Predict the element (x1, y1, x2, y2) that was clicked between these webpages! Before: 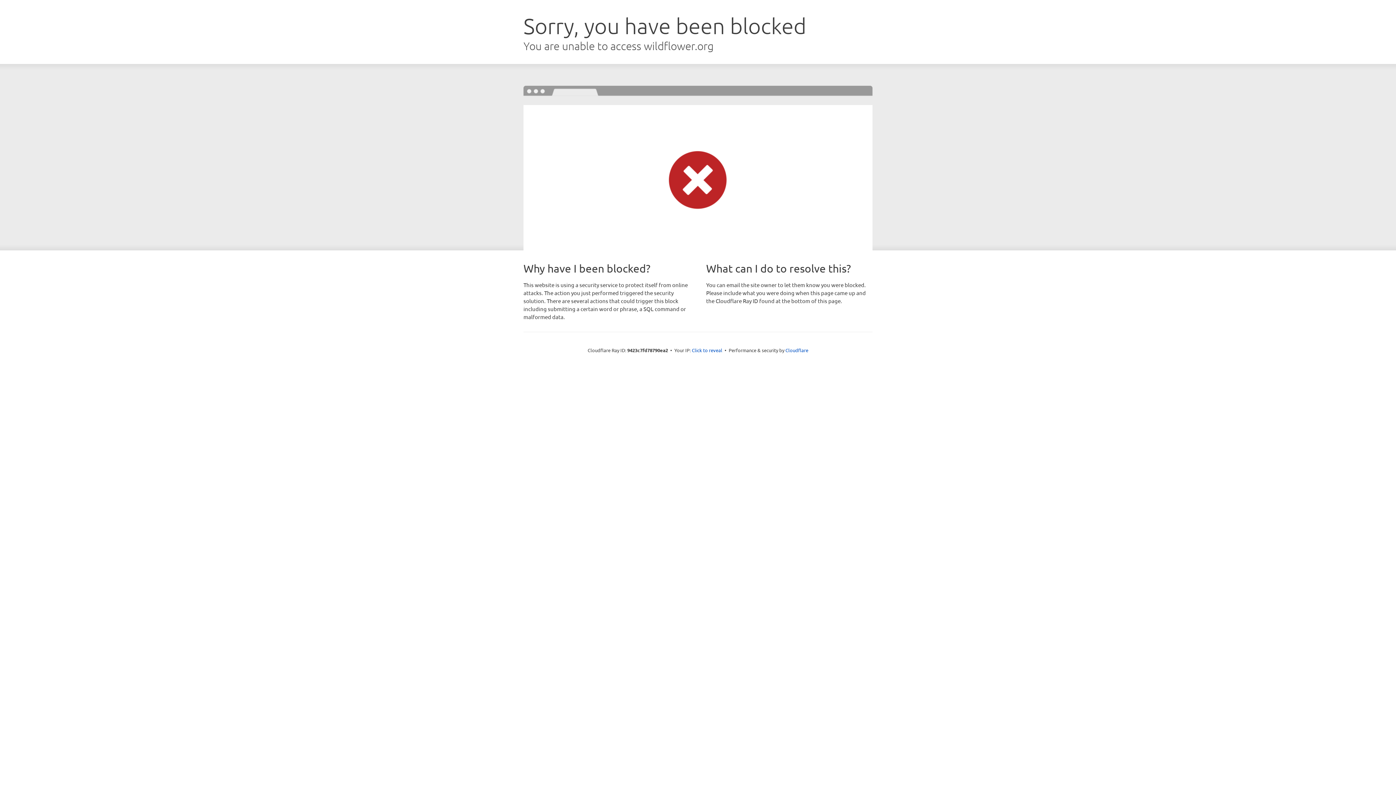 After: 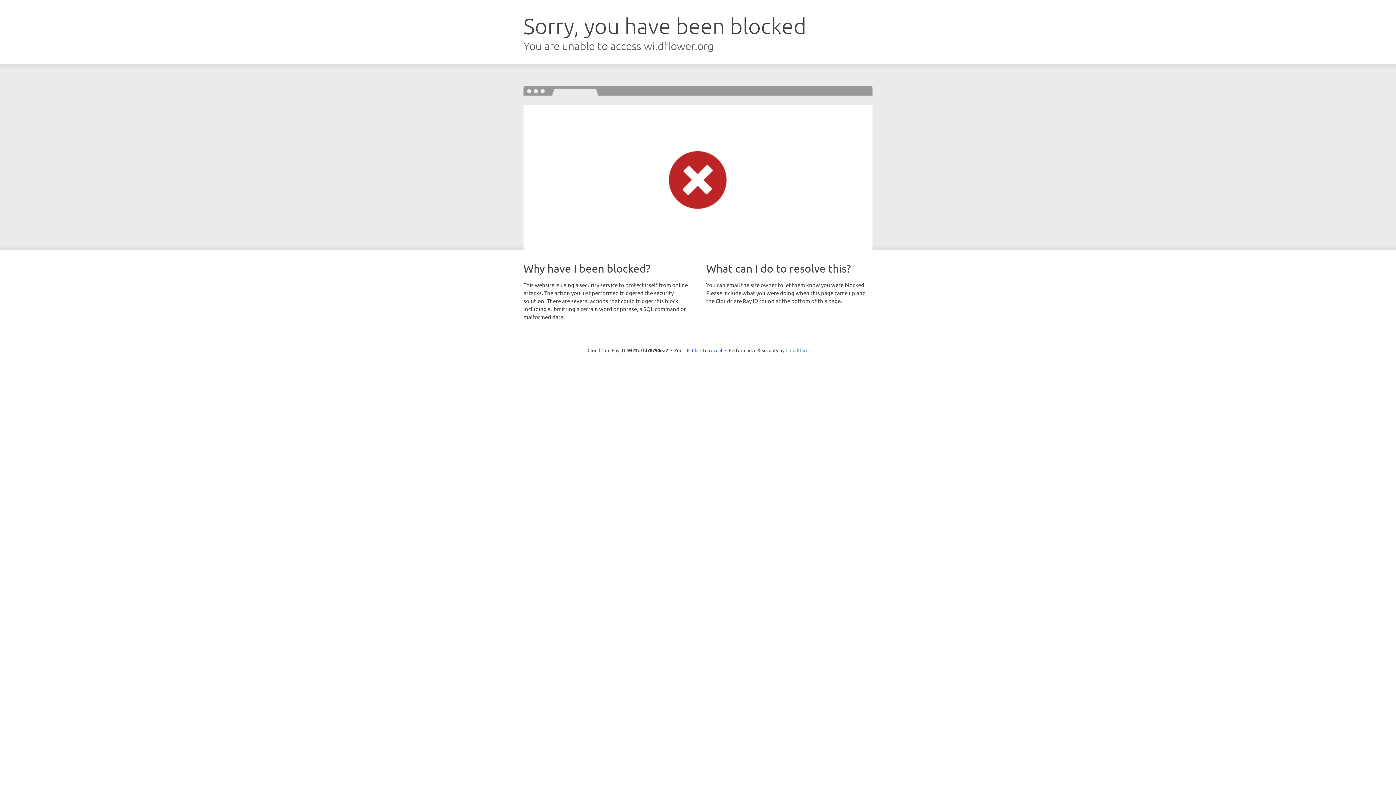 Action: bbox: (785, 347, 808, 353) label: Cloudflare